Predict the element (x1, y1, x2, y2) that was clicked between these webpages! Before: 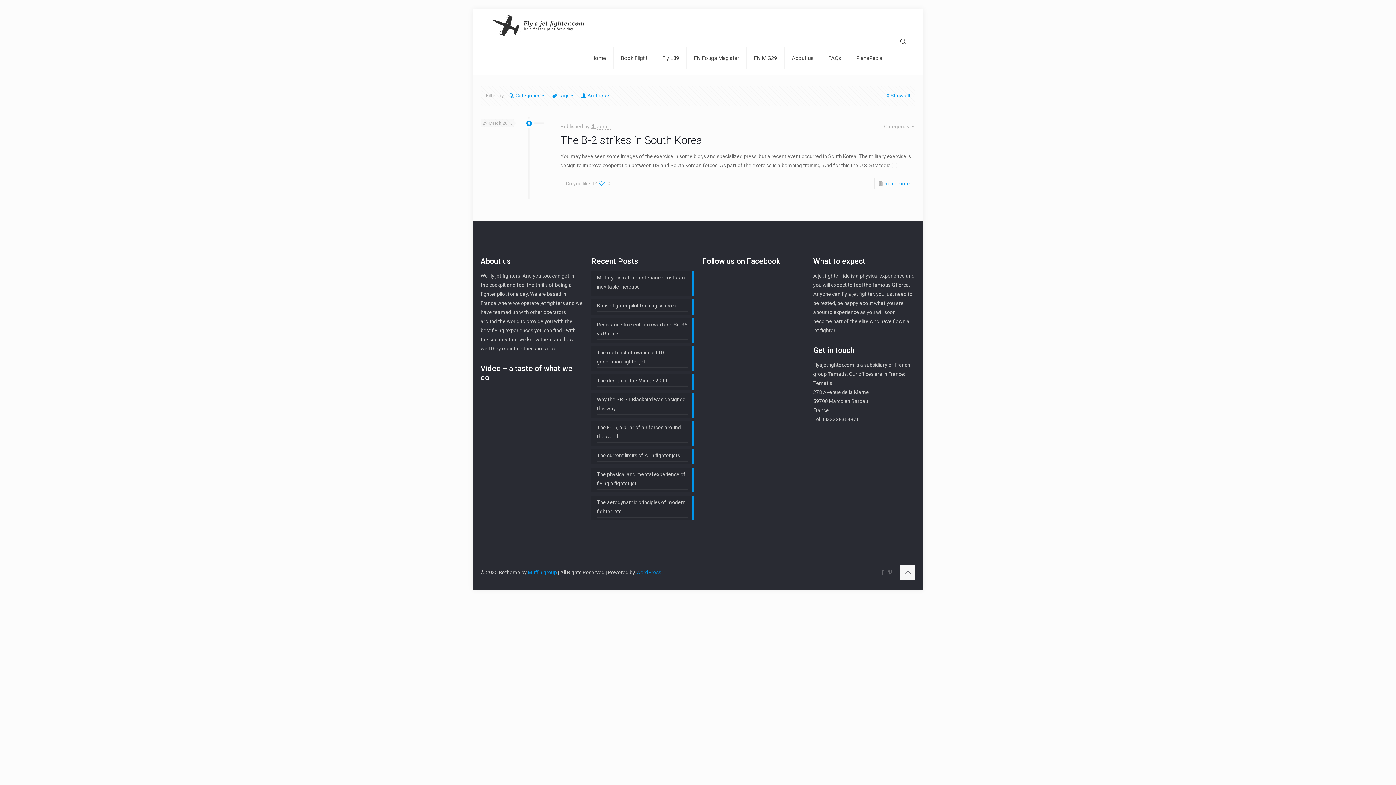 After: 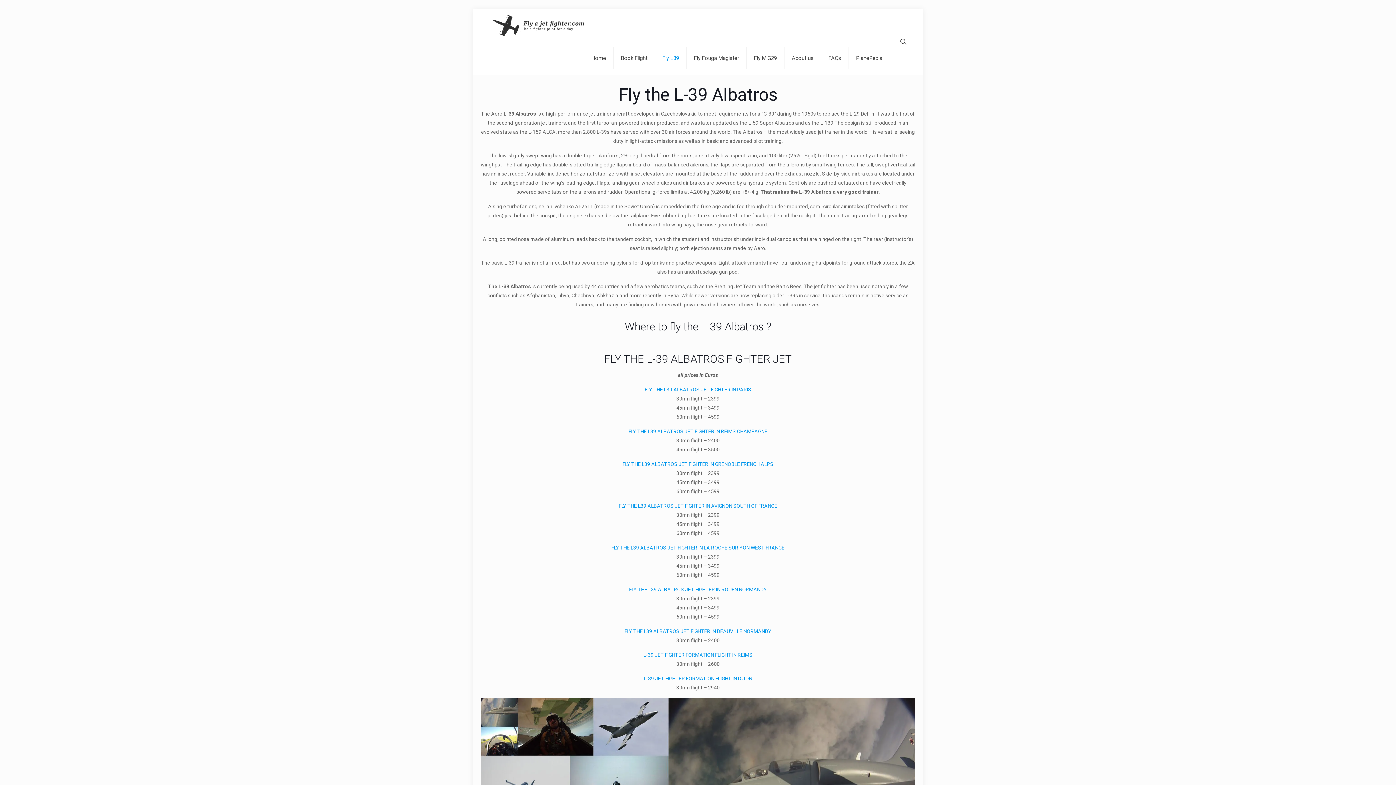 Action: bbox: (655, 41, 686, 74) label: Fly L39